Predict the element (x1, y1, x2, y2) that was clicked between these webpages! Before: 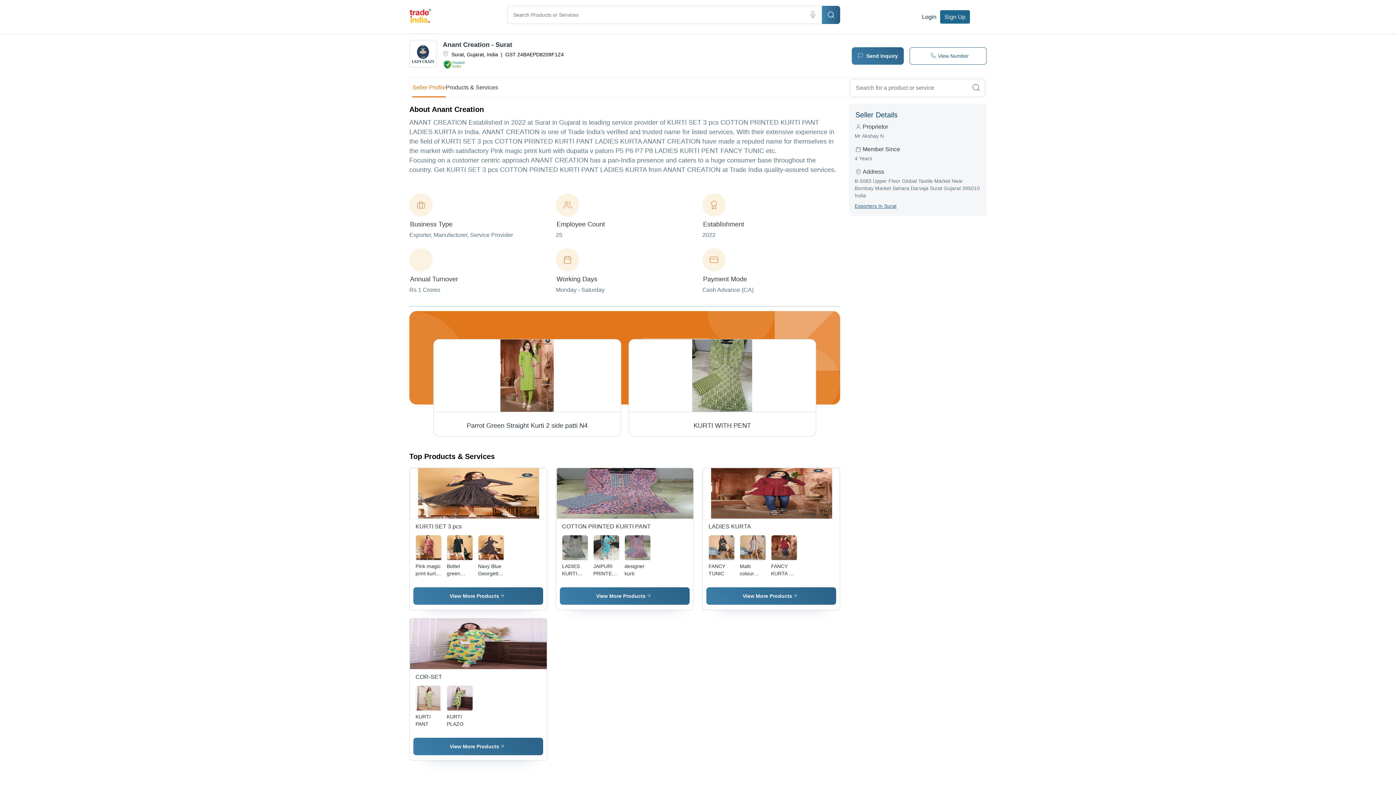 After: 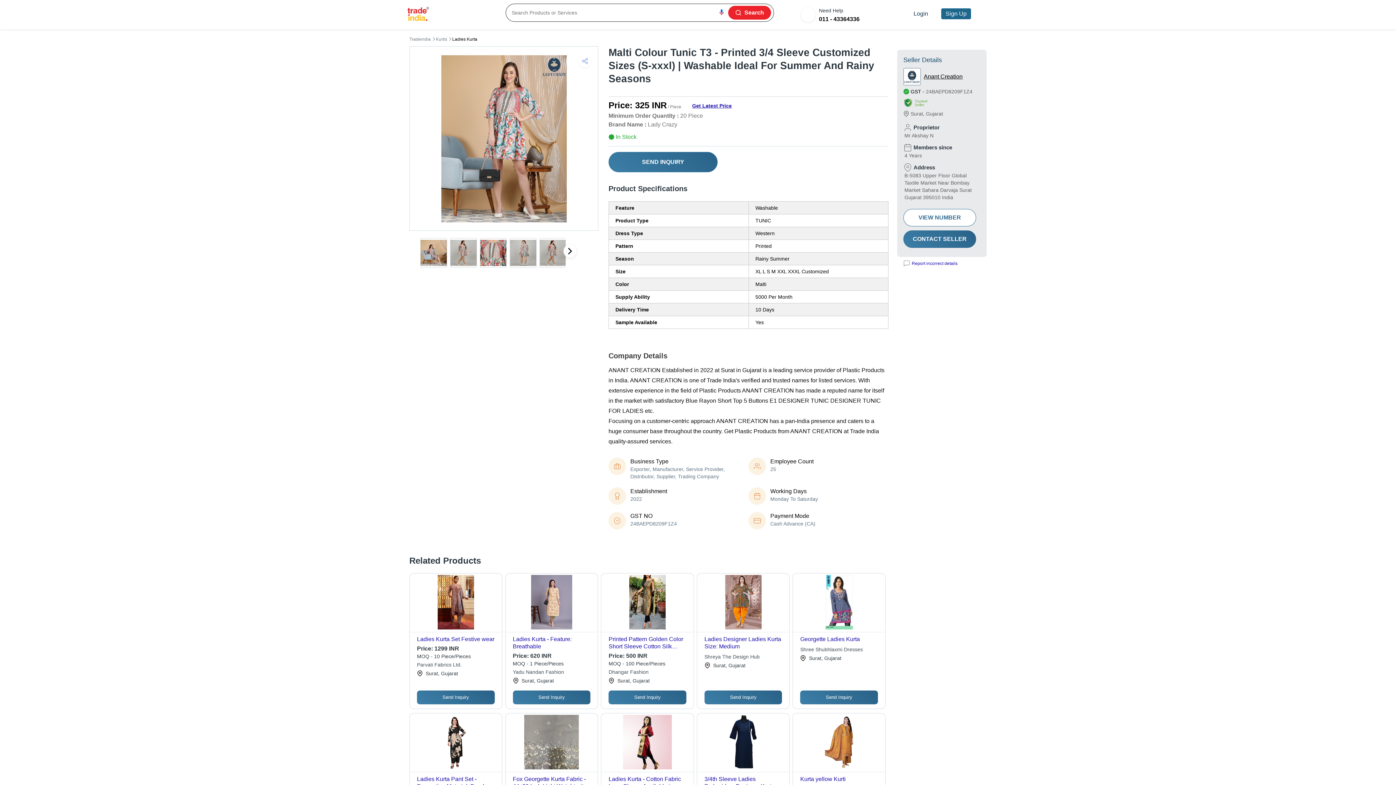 Action: bbox: (740, 534, 765, 561)